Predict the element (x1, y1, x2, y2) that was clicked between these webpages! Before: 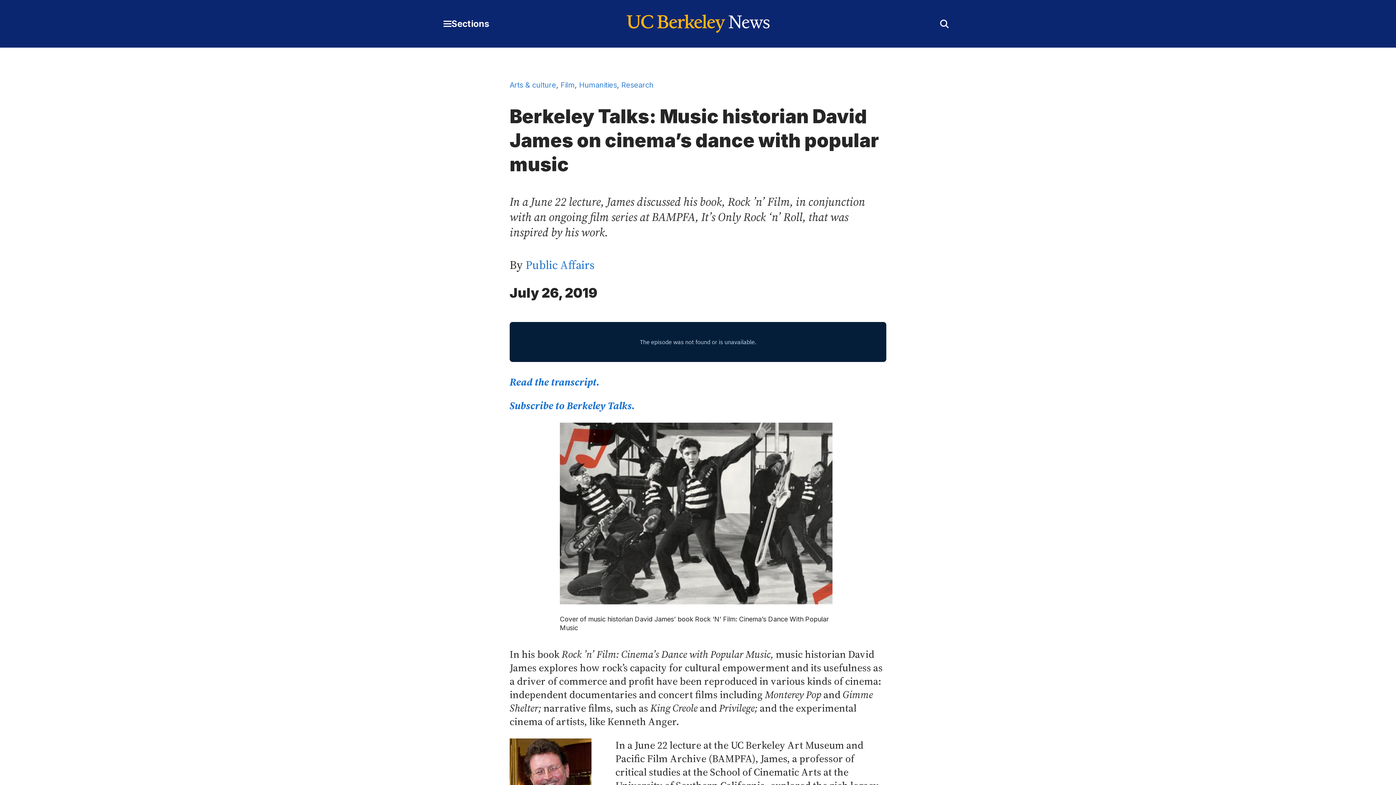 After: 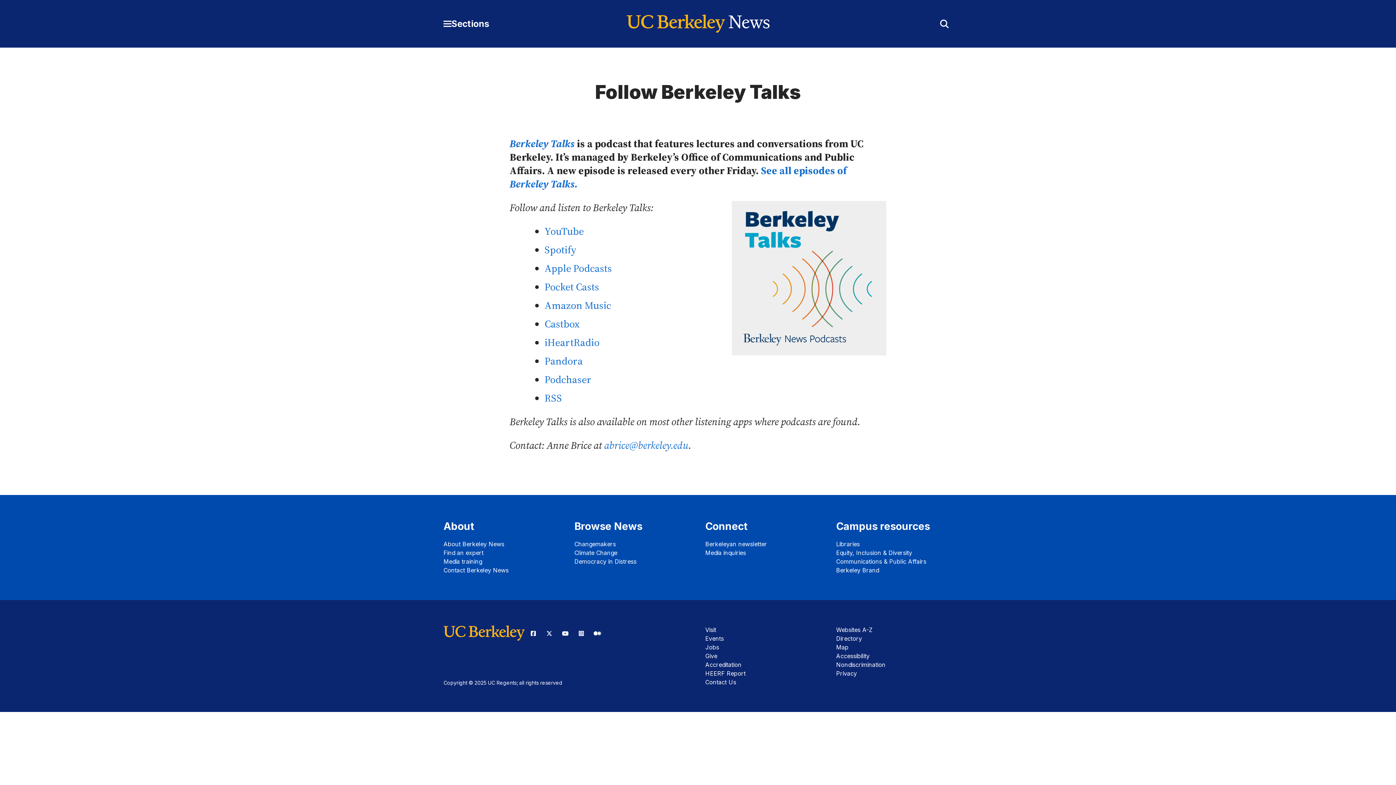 Action: bbox: (509, 399, 634, 412) label: Subscribe to Berkeley Talks.